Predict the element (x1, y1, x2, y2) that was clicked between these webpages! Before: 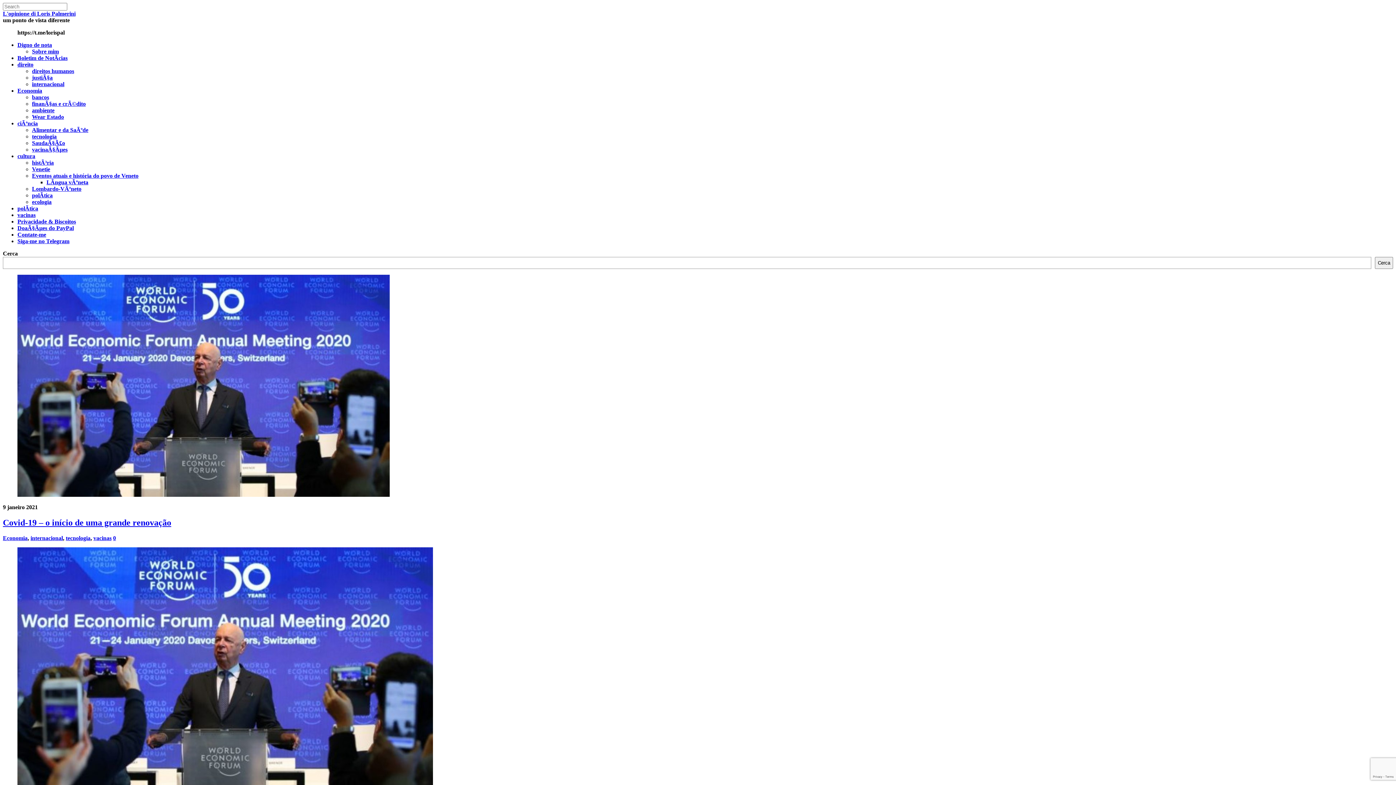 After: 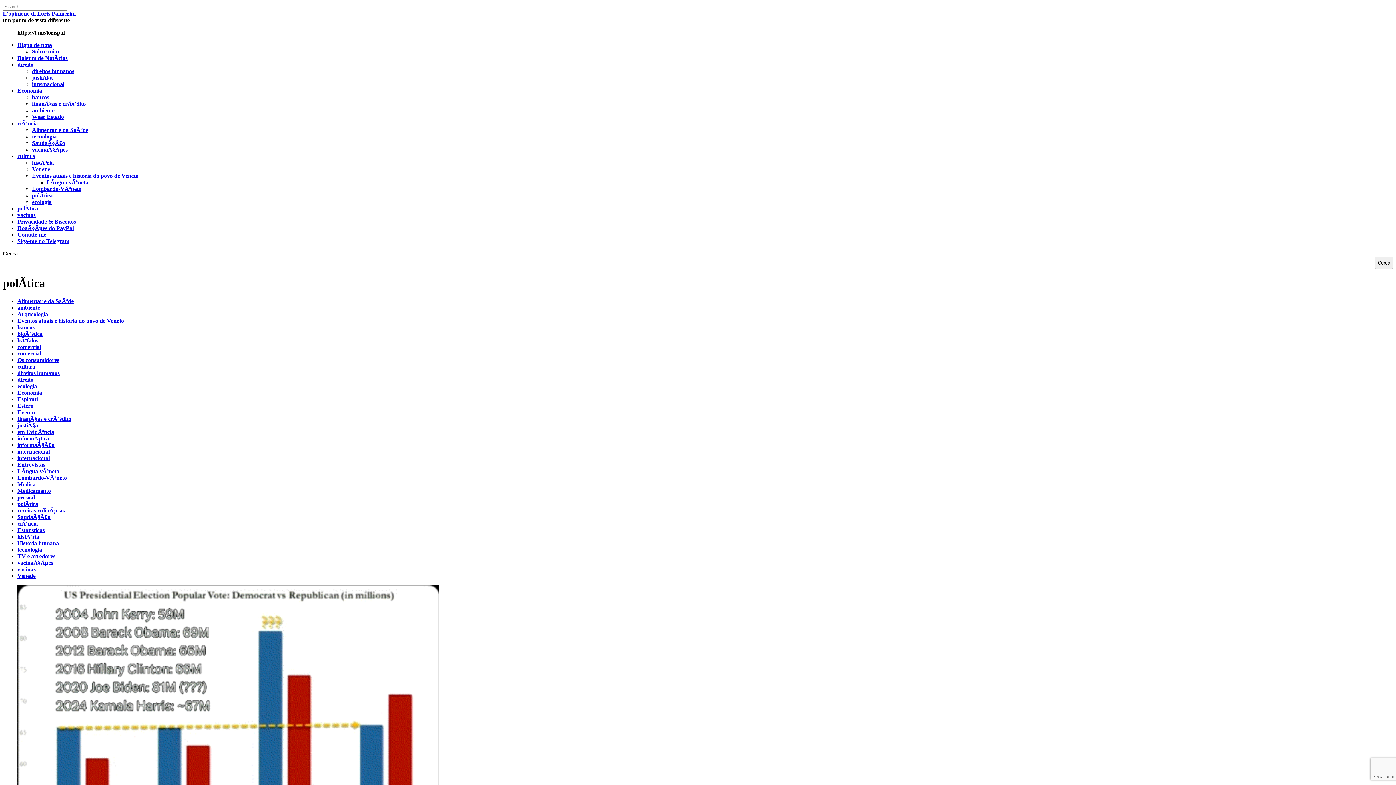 Action: label: polÃ­tica bbox: (32, 192, 52, 198)